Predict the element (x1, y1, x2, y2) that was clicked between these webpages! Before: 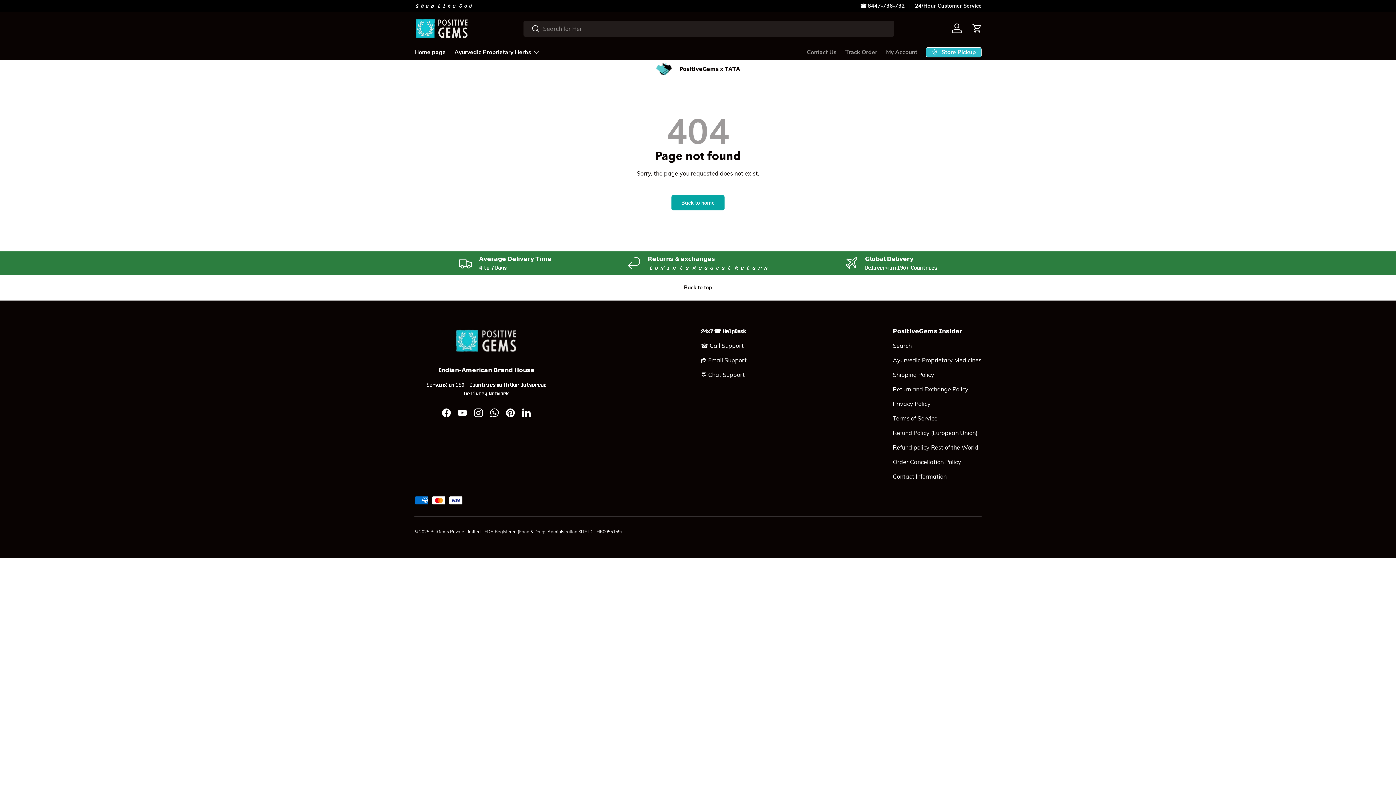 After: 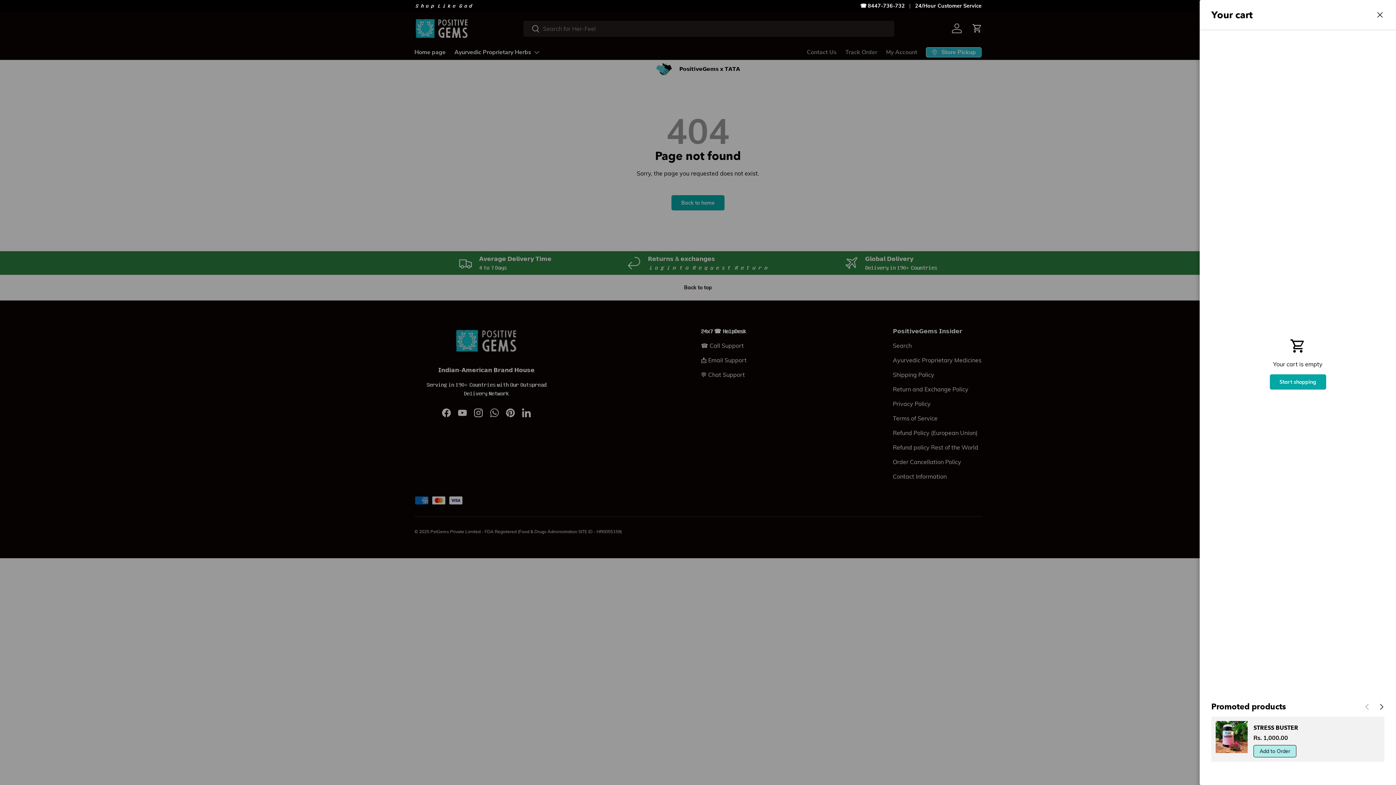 Action: label: Cart bbox: (969, 20, 985, 36)